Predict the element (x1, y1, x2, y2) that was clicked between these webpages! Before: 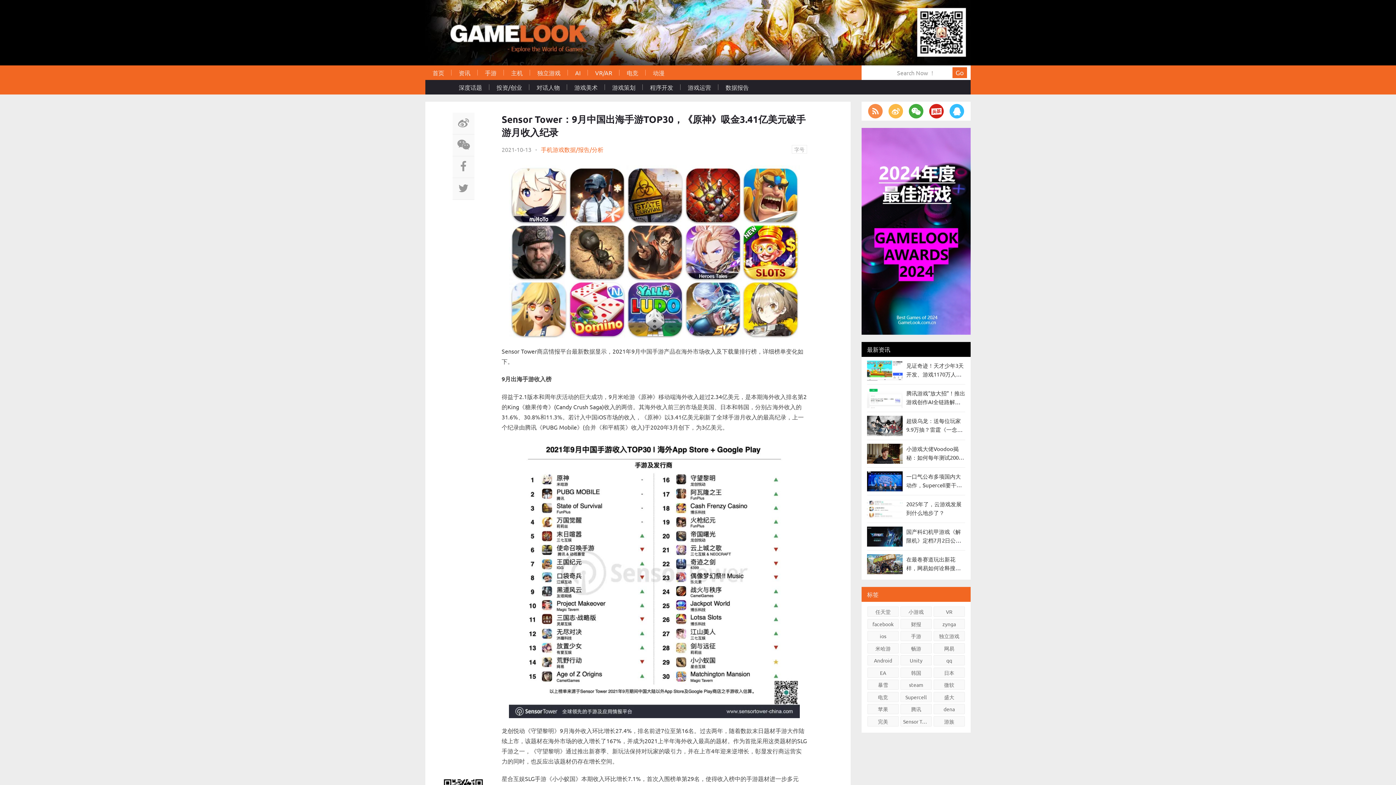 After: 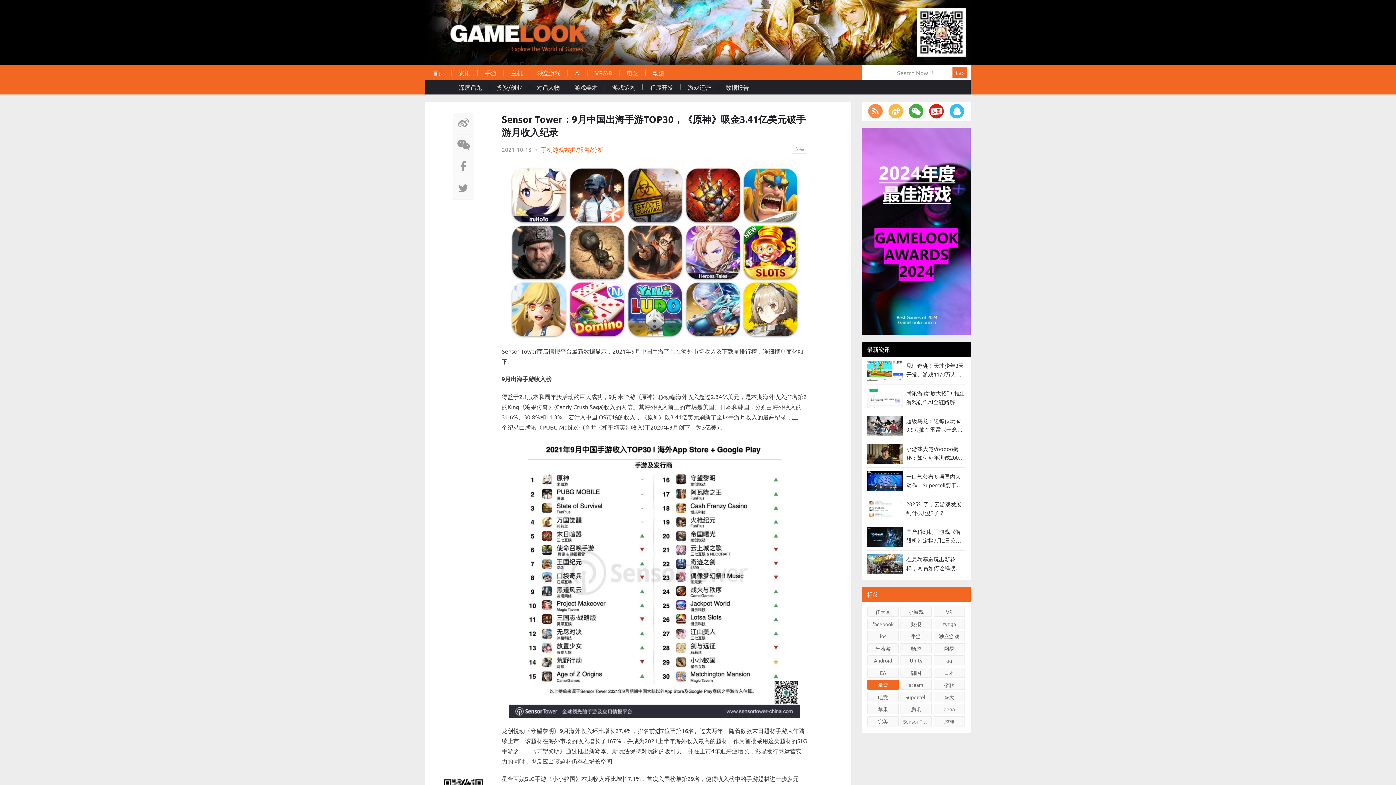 Action: label: 暴雪 bbox: (867, 680, 898, 690)